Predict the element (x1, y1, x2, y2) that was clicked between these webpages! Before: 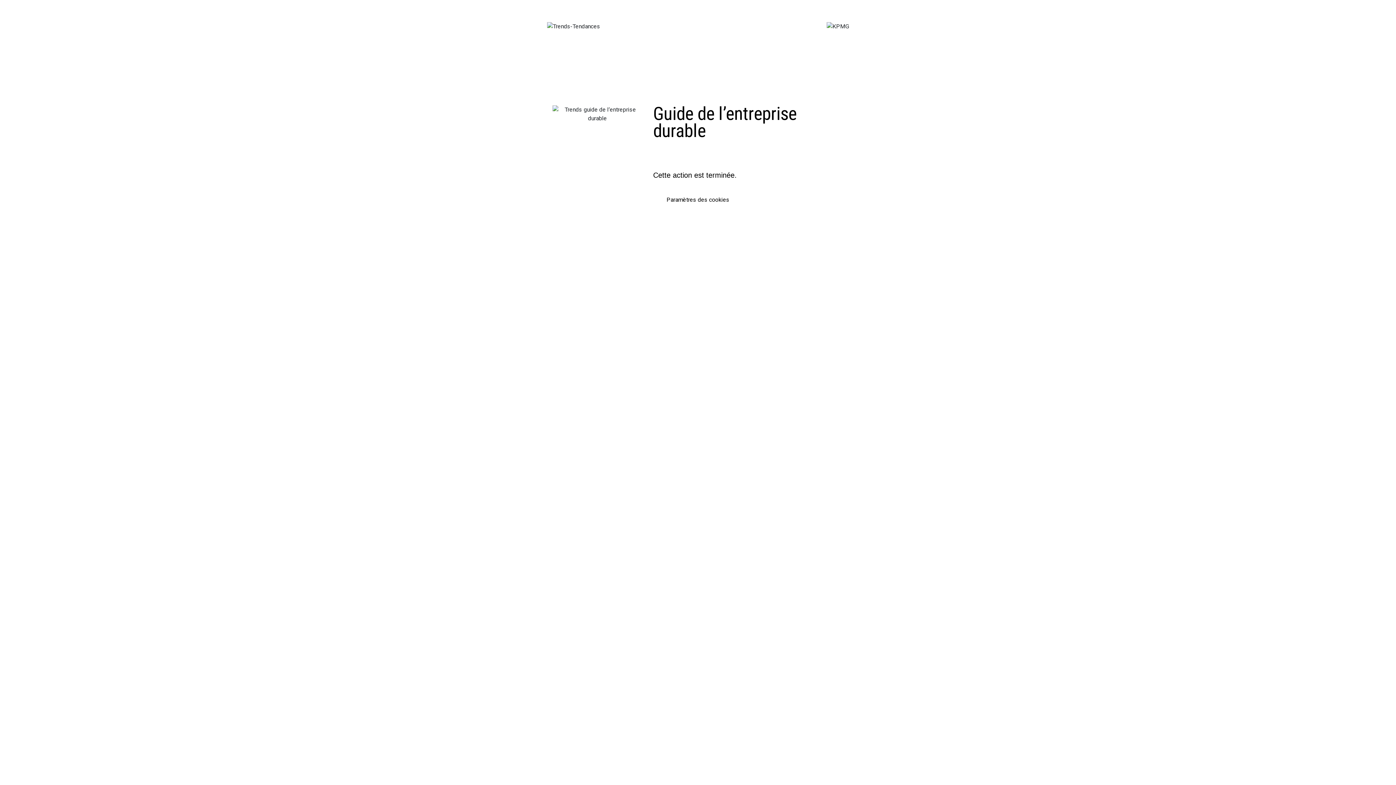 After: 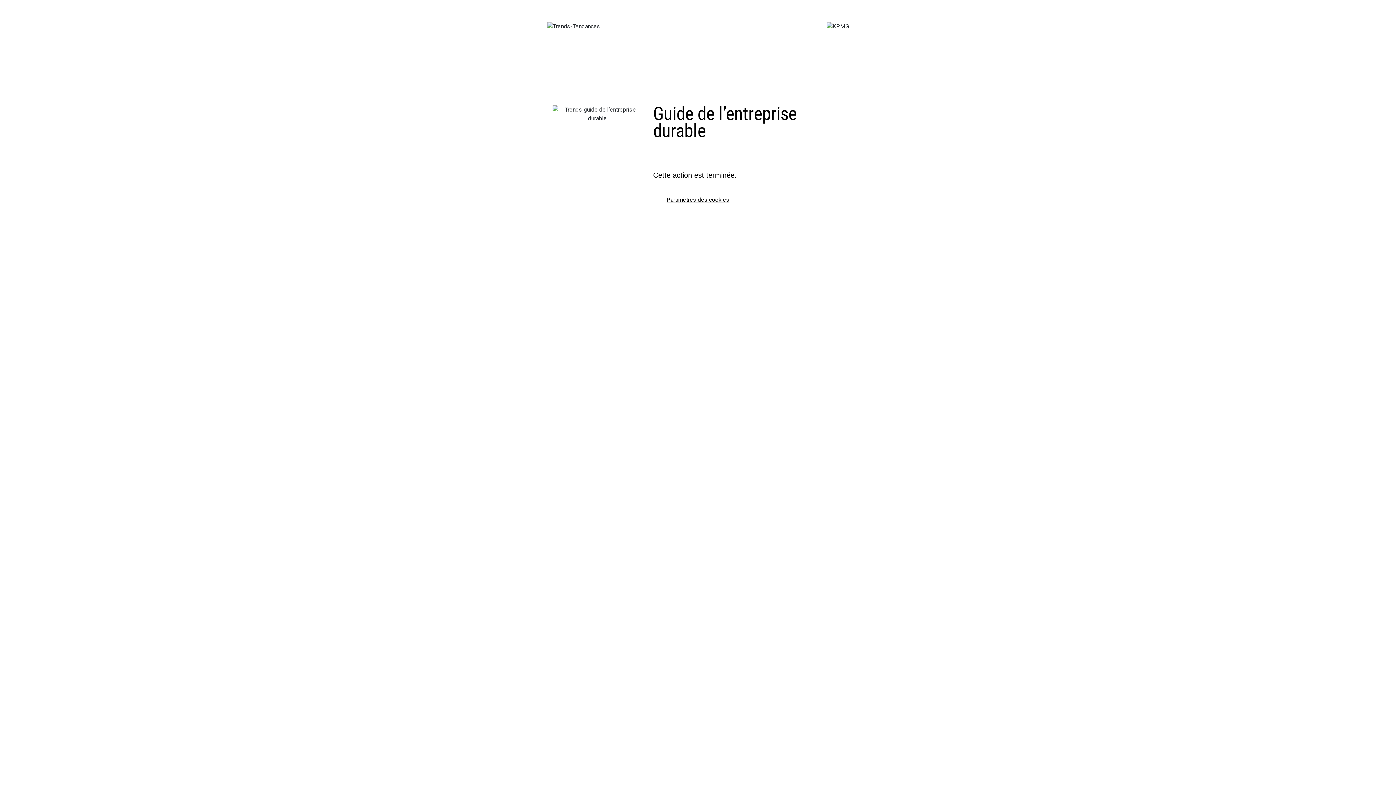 Action: label: Paramètres des cookies bbox: (666, 196, 729, 203)